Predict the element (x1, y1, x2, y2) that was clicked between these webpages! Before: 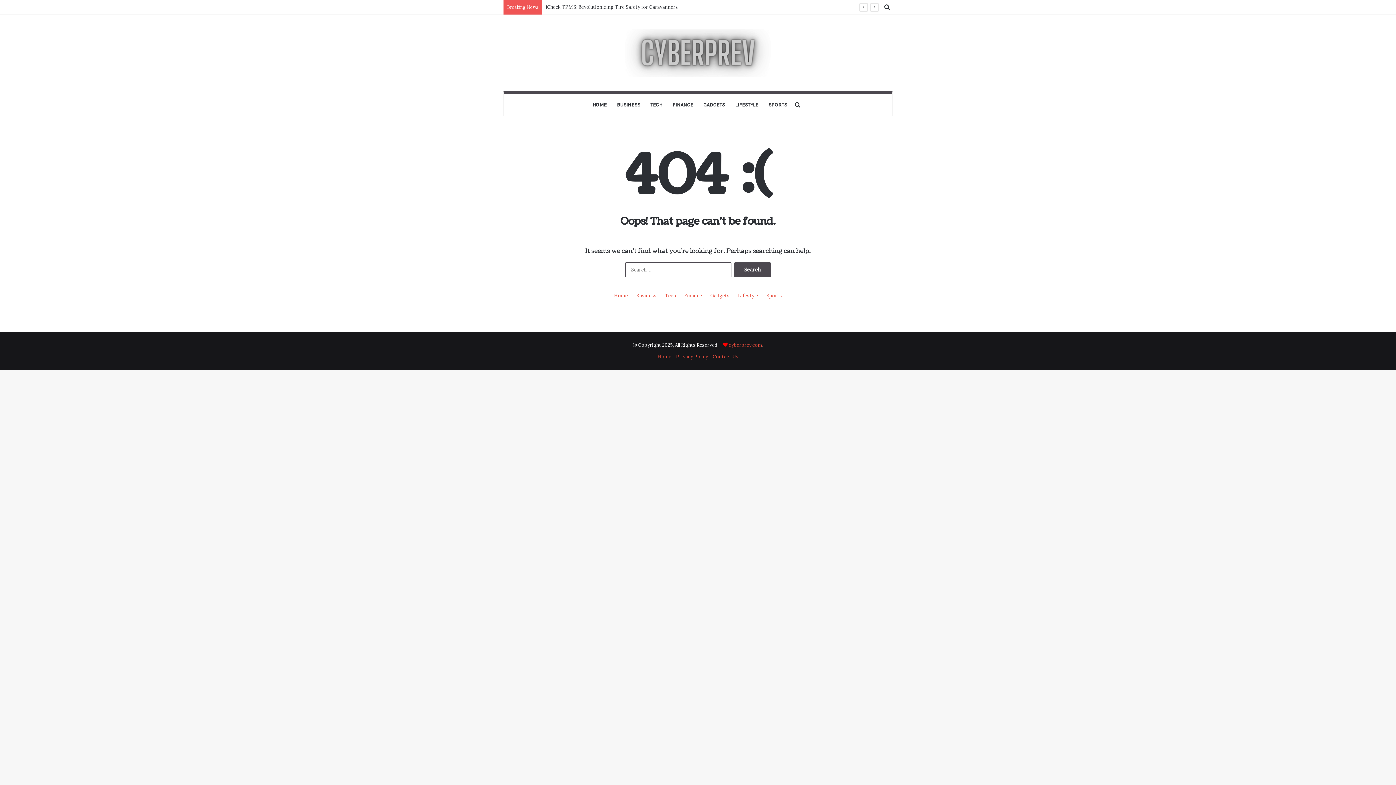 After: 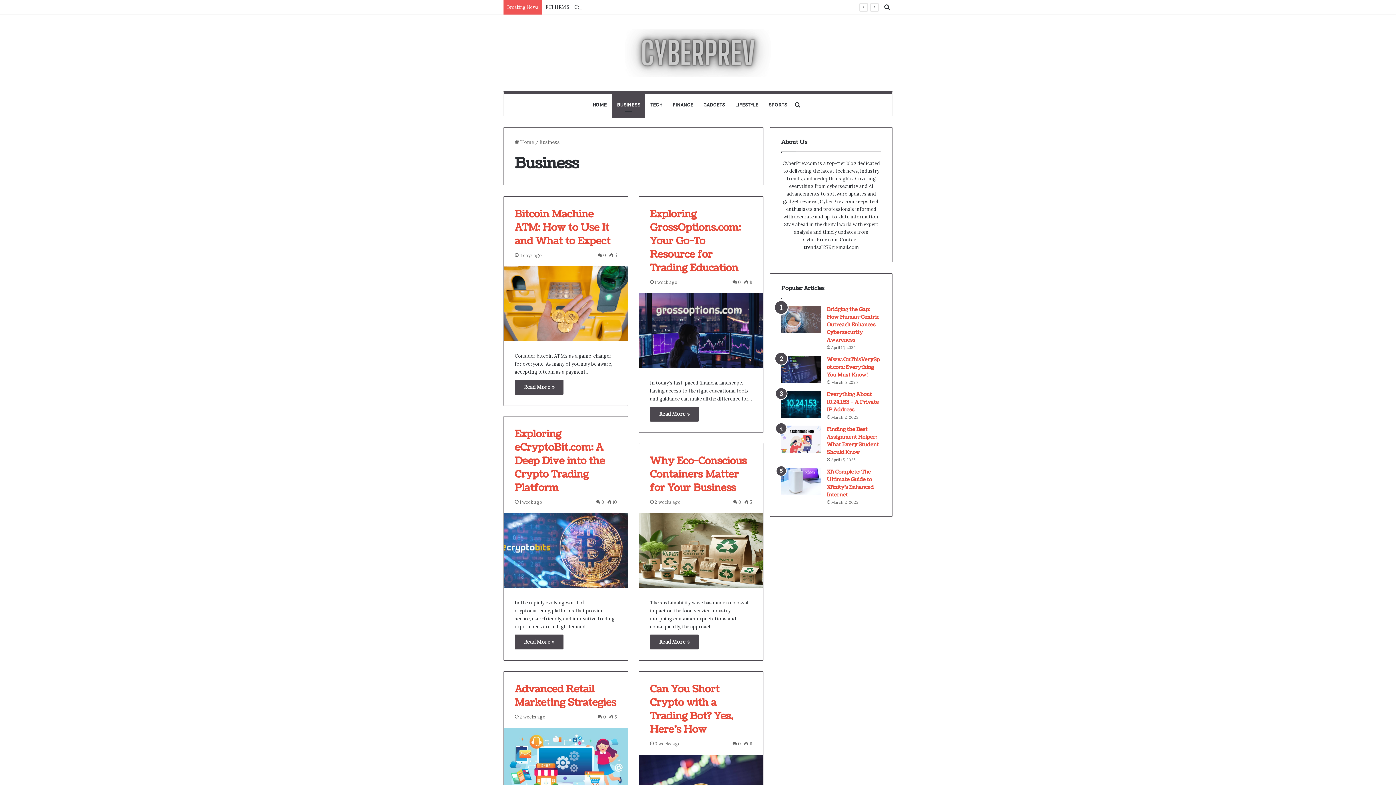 Action: bbox: (612, 94, 645, 116) label: BUSINESS